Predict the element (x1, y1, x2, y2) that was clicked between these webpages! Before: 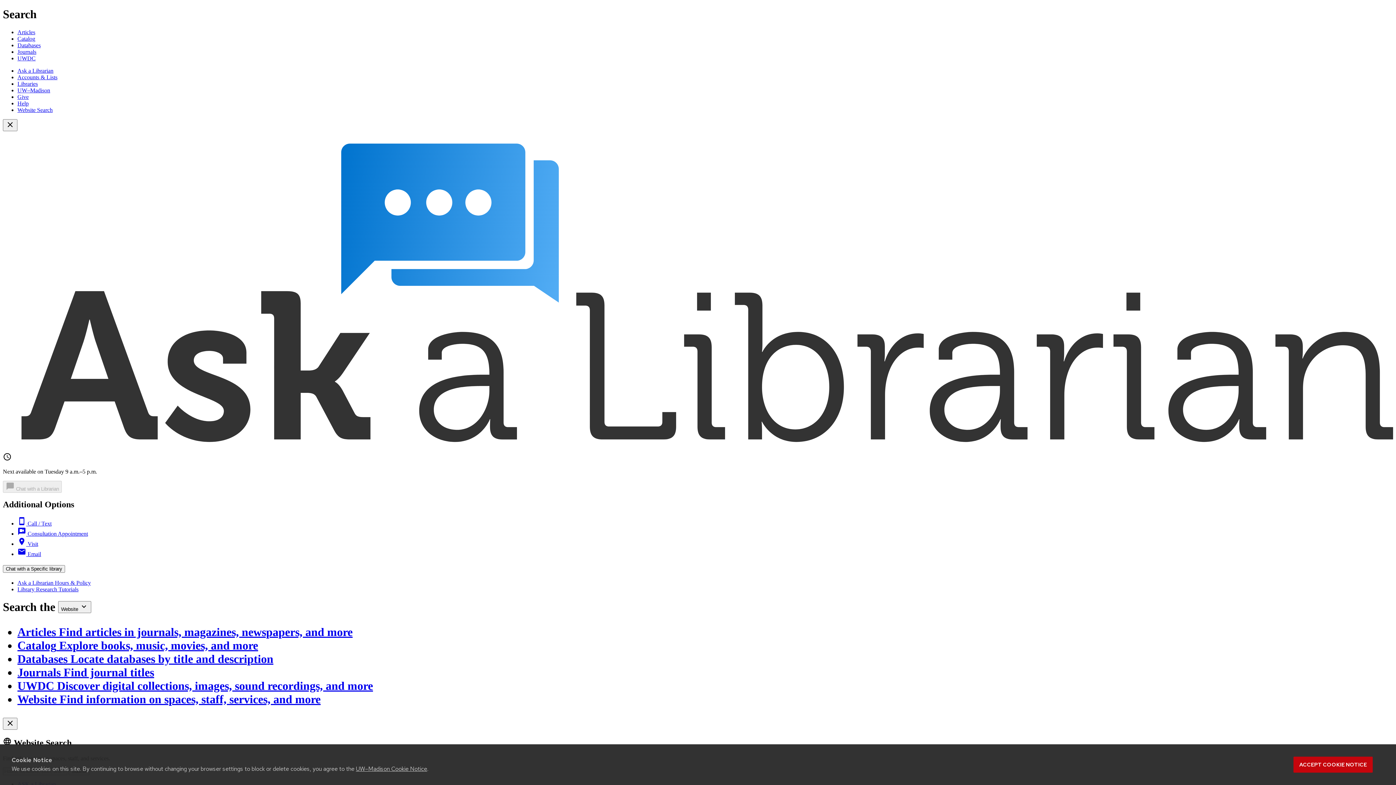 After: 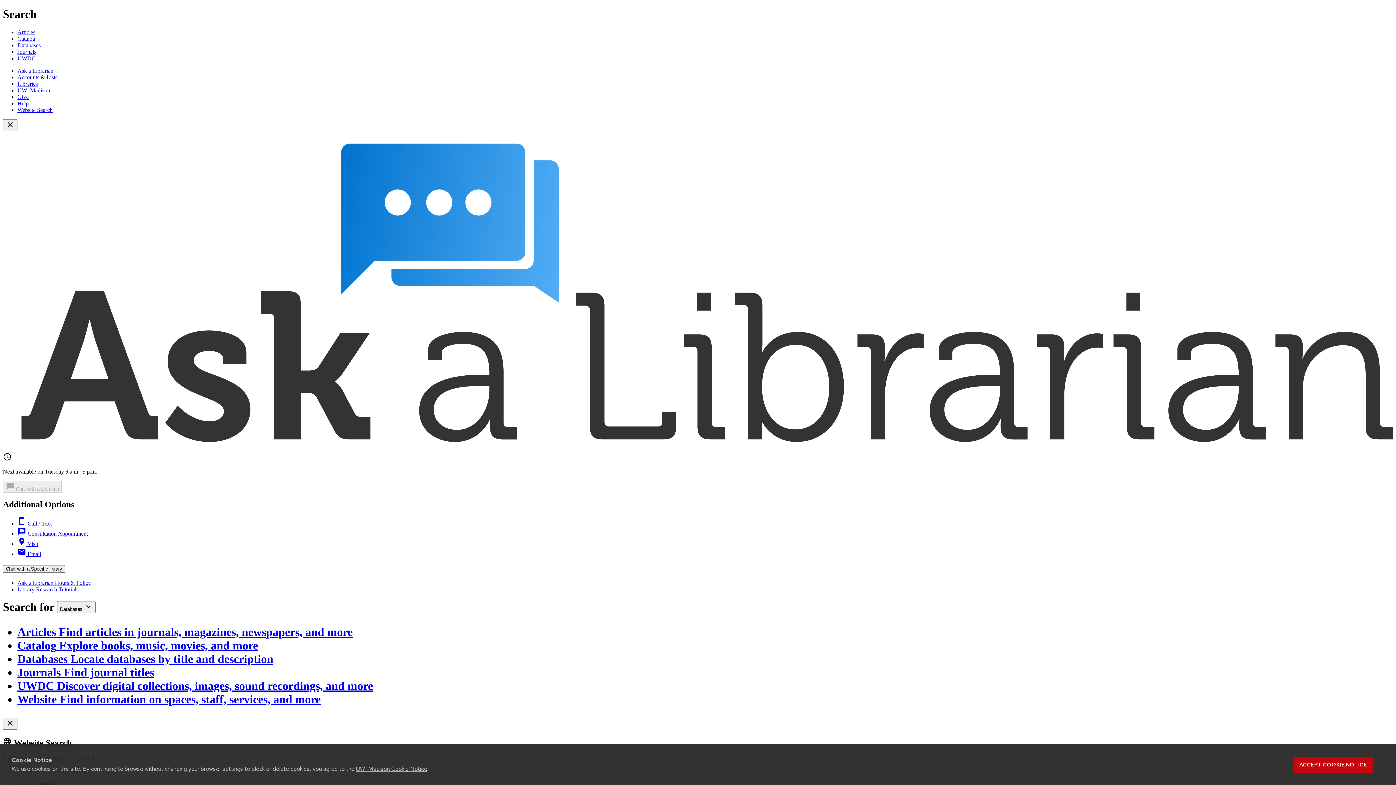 Action: bbox: (17, 652, 273, 665) label: Databases Locate databases by title and description